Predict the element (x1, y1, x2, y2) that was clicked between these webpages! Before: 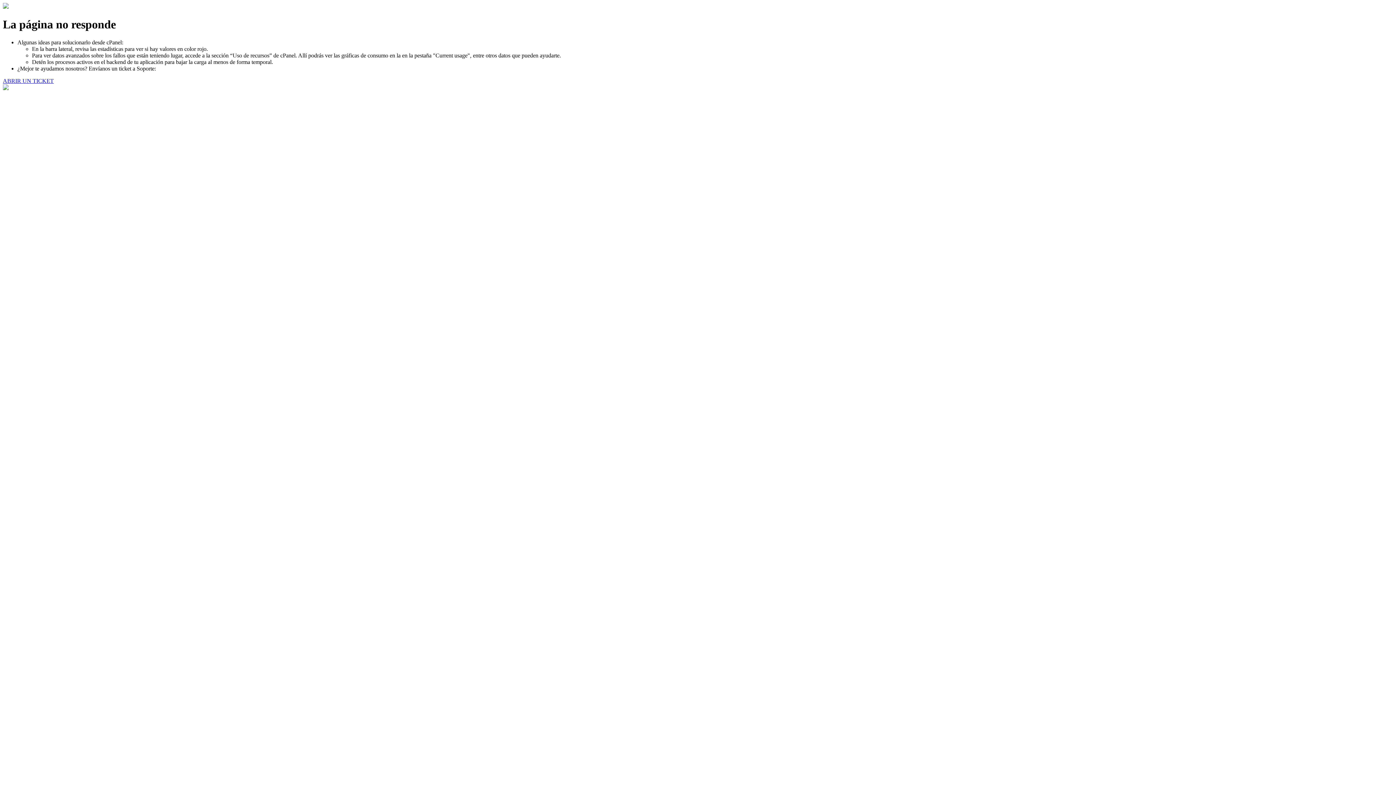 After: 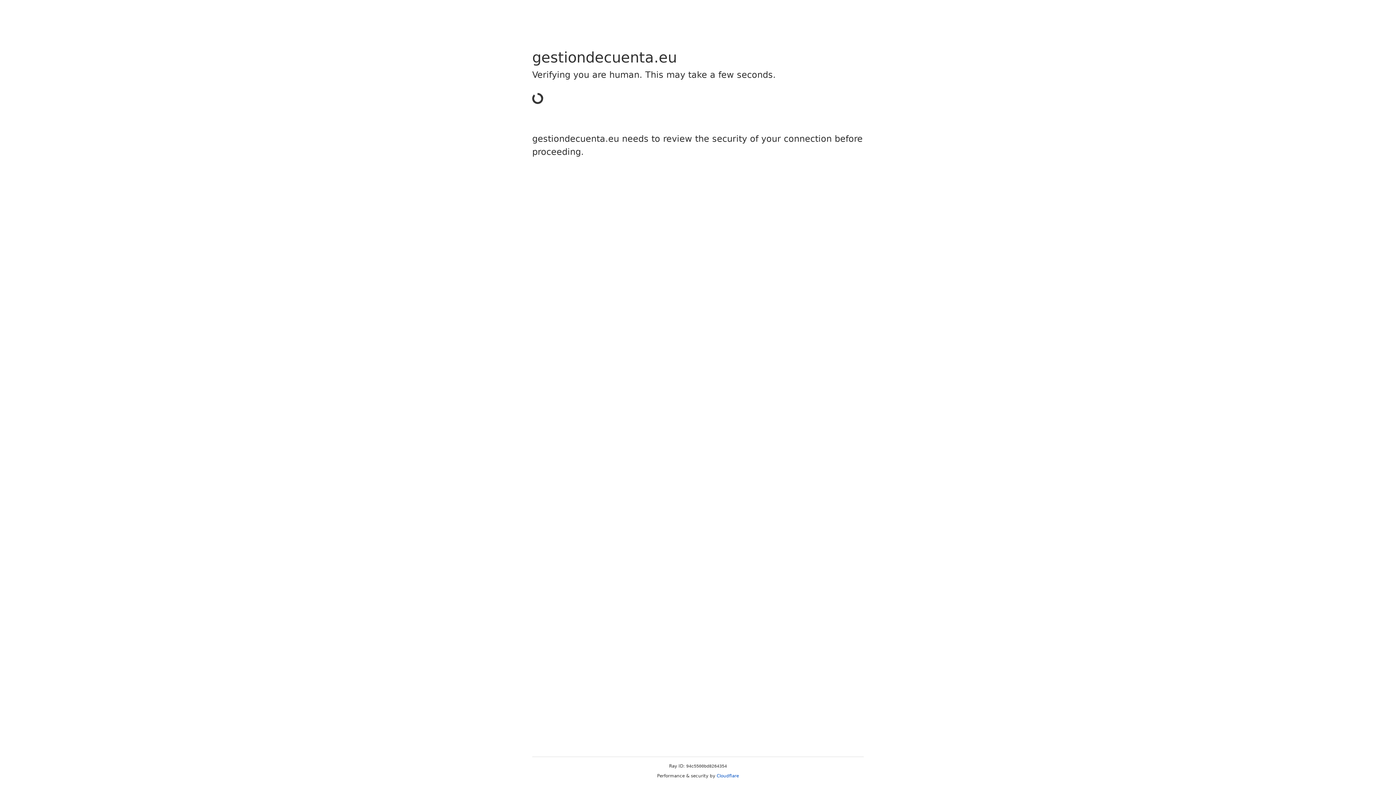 Action: label: ABRIR UN TICKET bbox: (2, 77, 53, 83)